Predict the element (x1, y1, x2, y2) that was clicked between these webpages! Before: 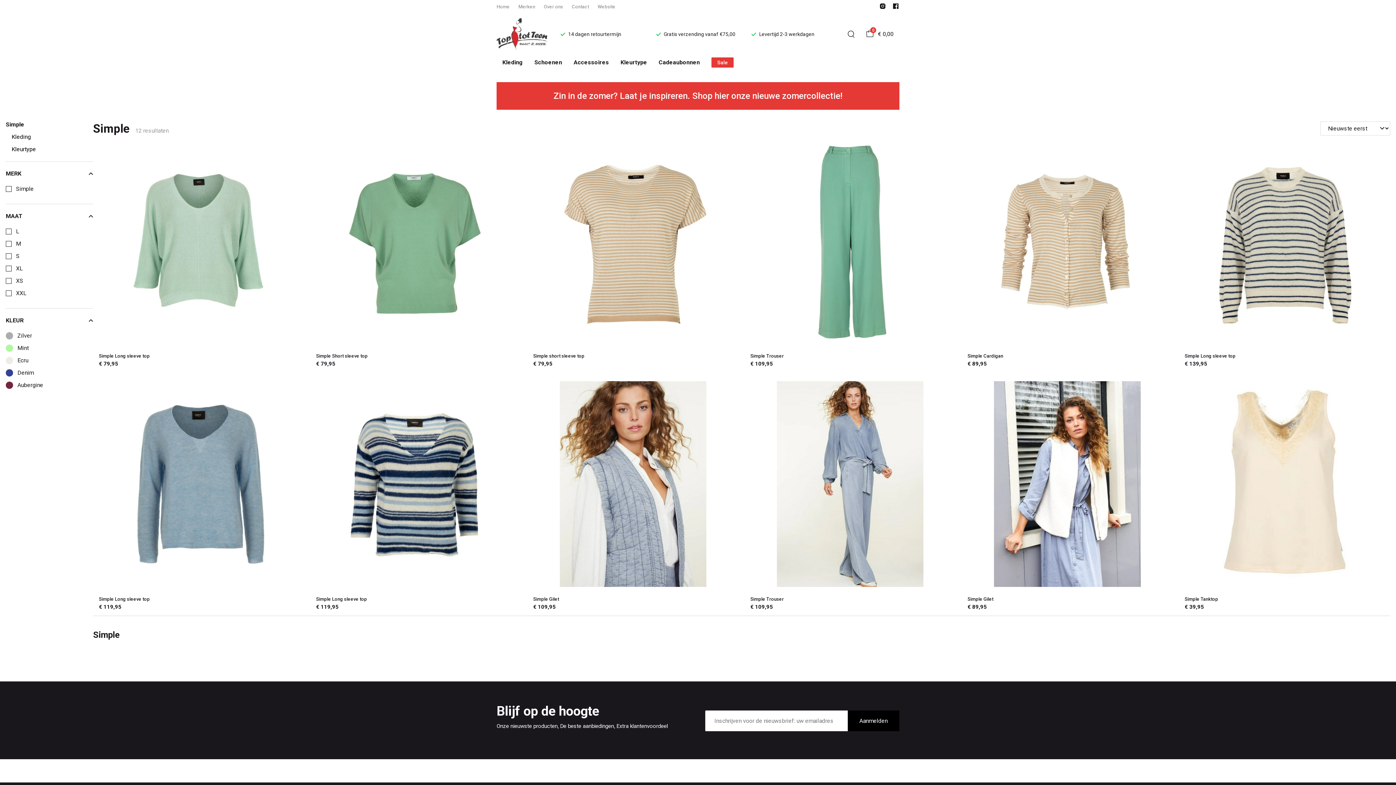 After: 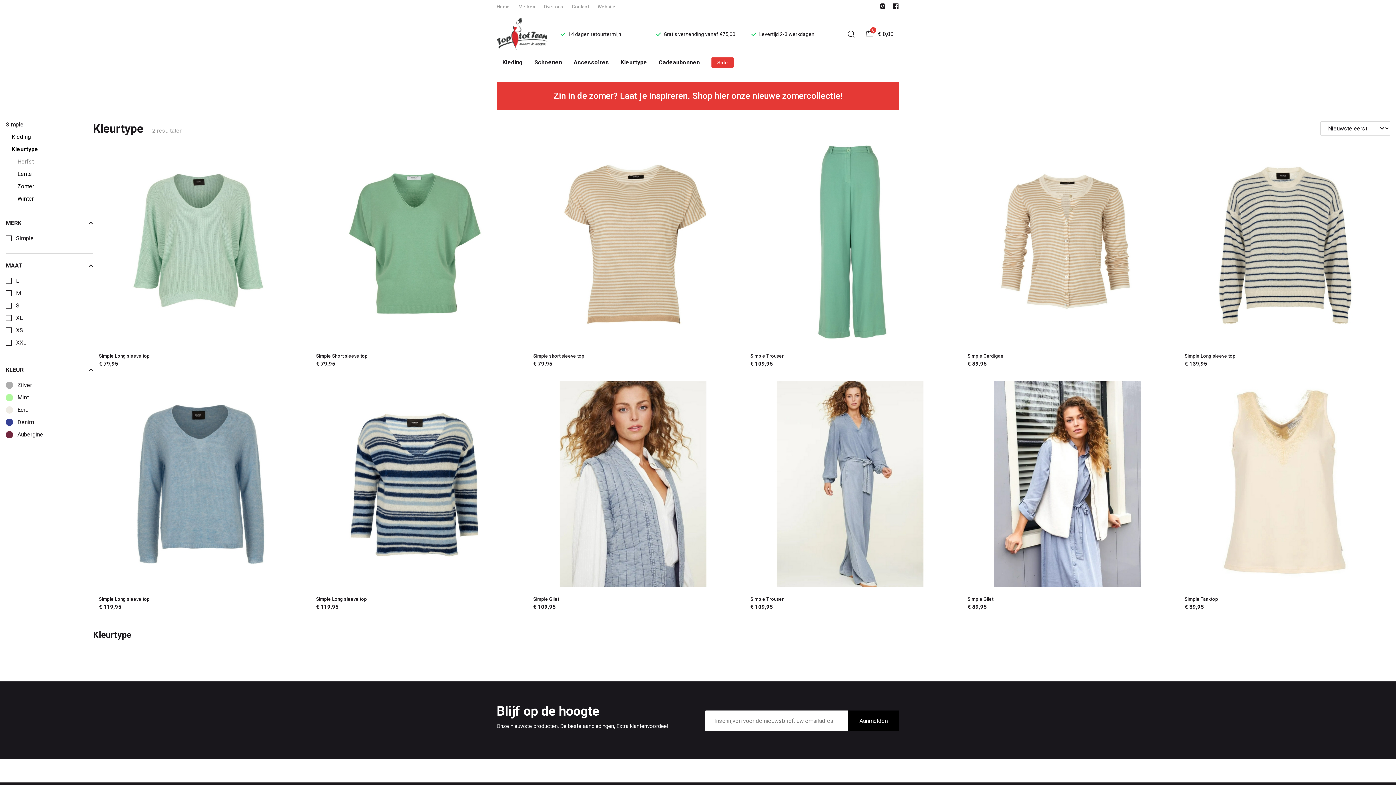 Action: label: Kleurtype bbox: (11, 145, 36, 152)